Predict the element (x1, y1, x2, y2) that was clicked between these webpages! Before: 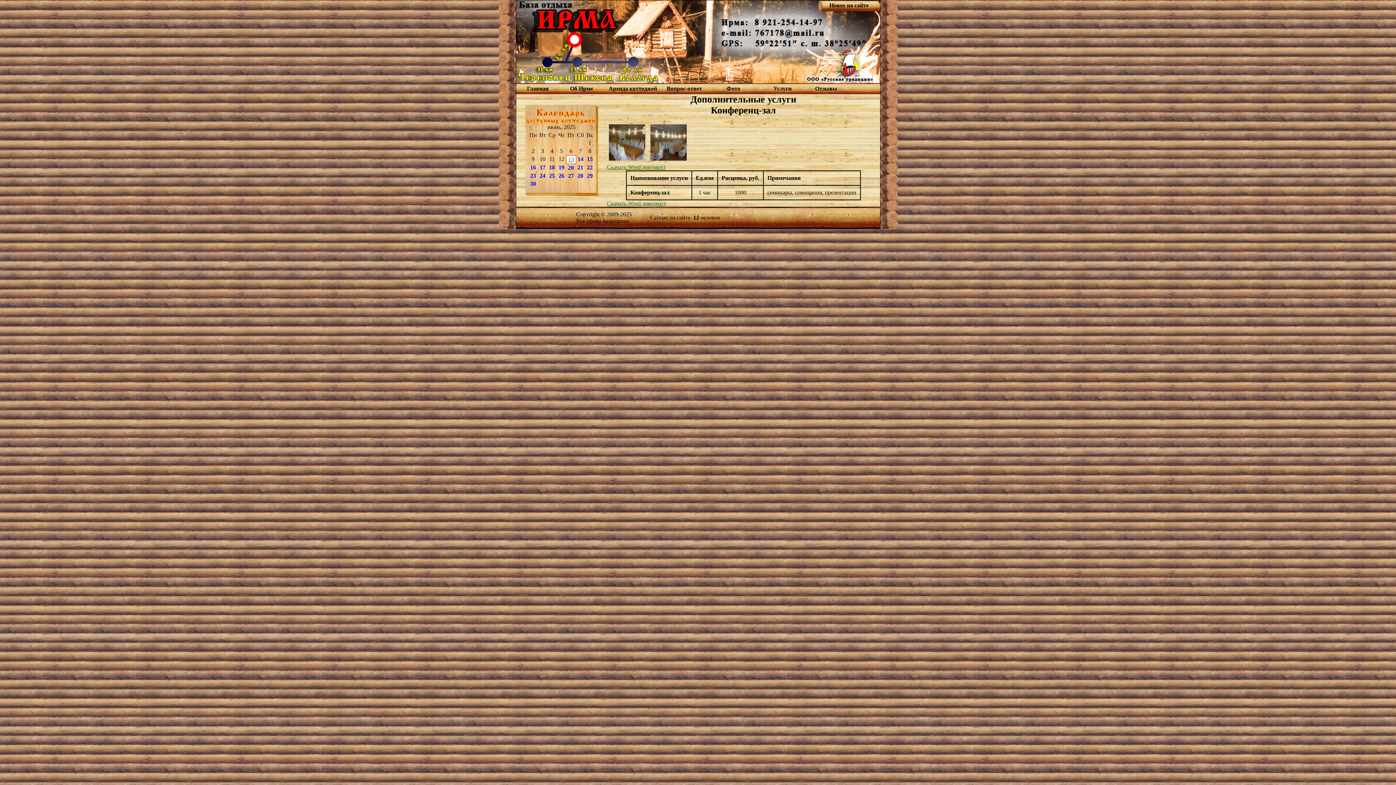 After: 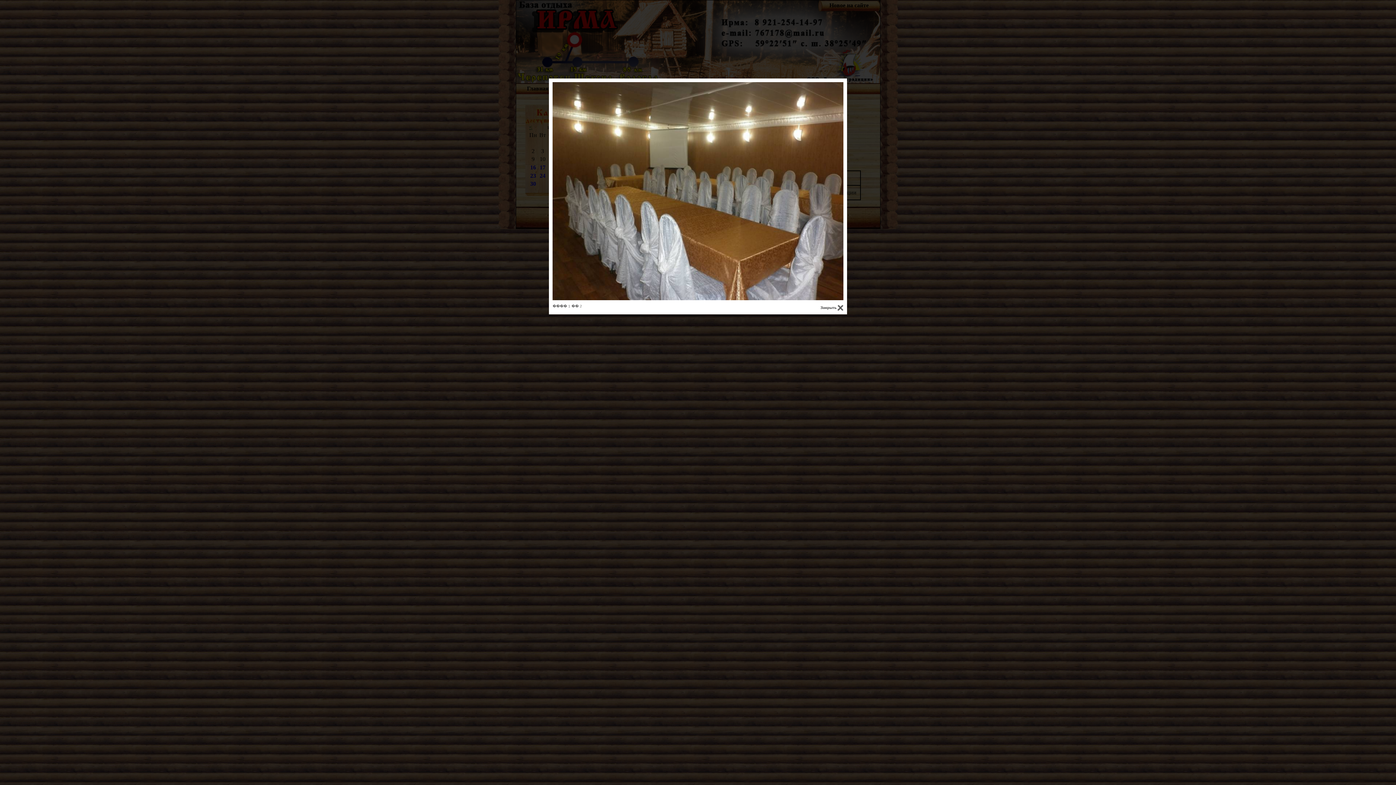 Action: bbox: (607, 157, 647, 163)